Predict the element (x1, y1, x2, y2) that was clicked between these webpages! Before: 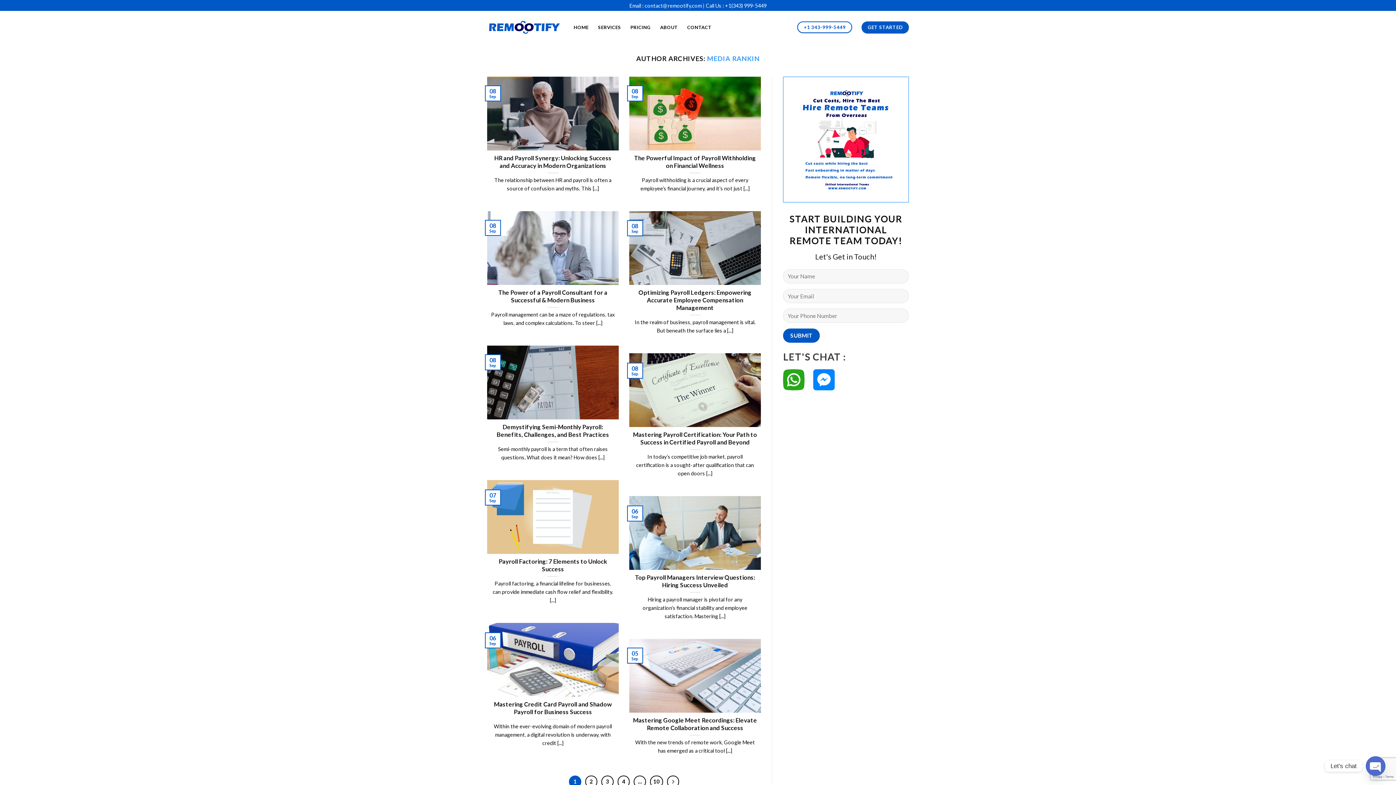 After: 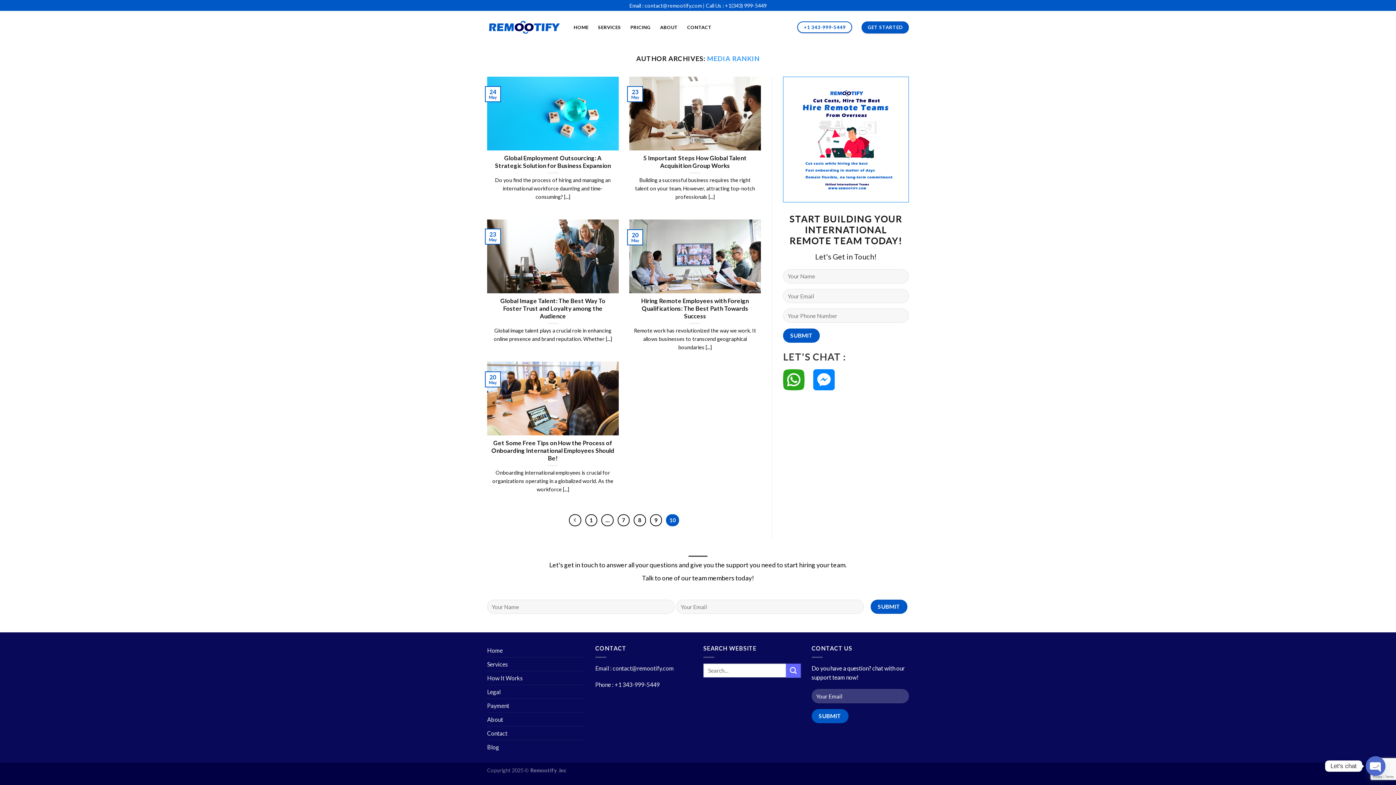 Action: label: 10 bbox: (650, 776, 663, 788)